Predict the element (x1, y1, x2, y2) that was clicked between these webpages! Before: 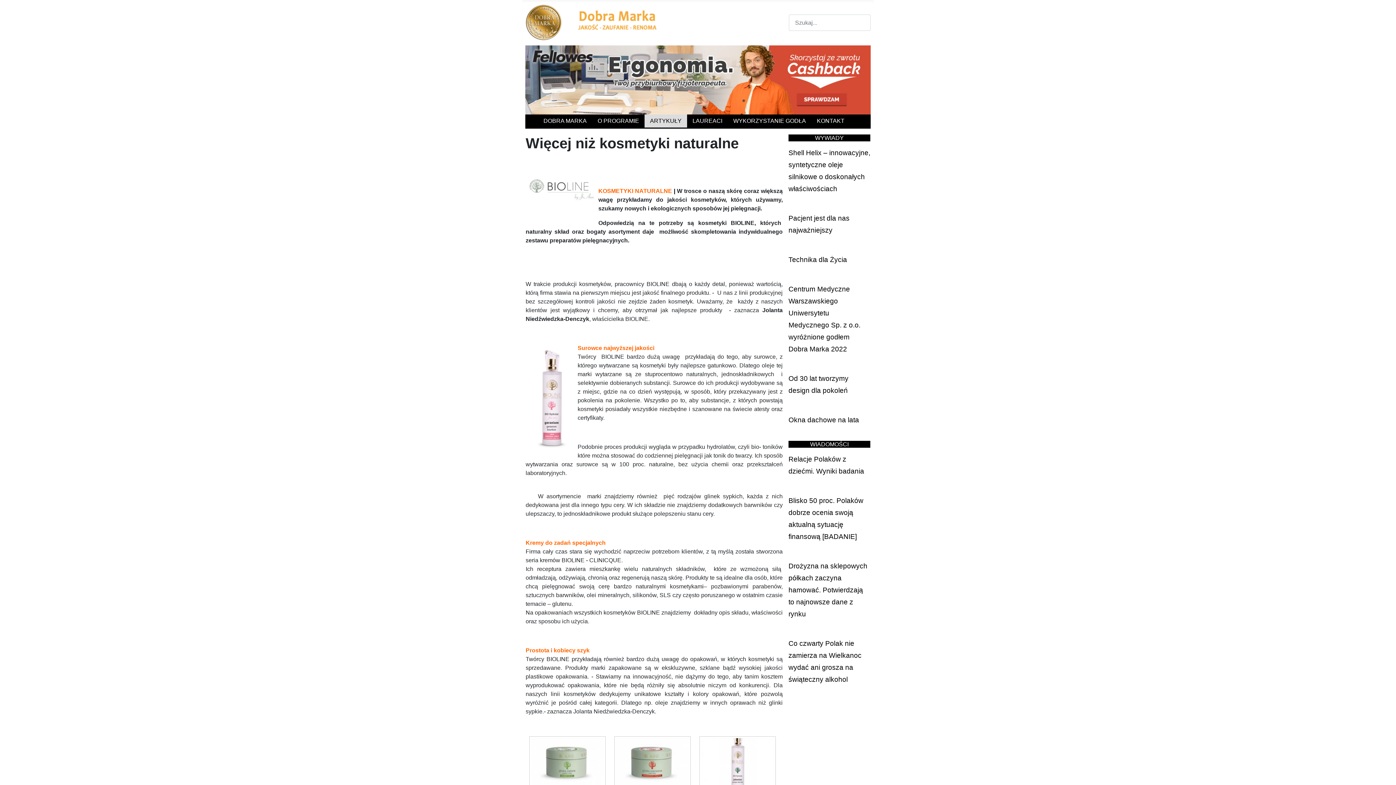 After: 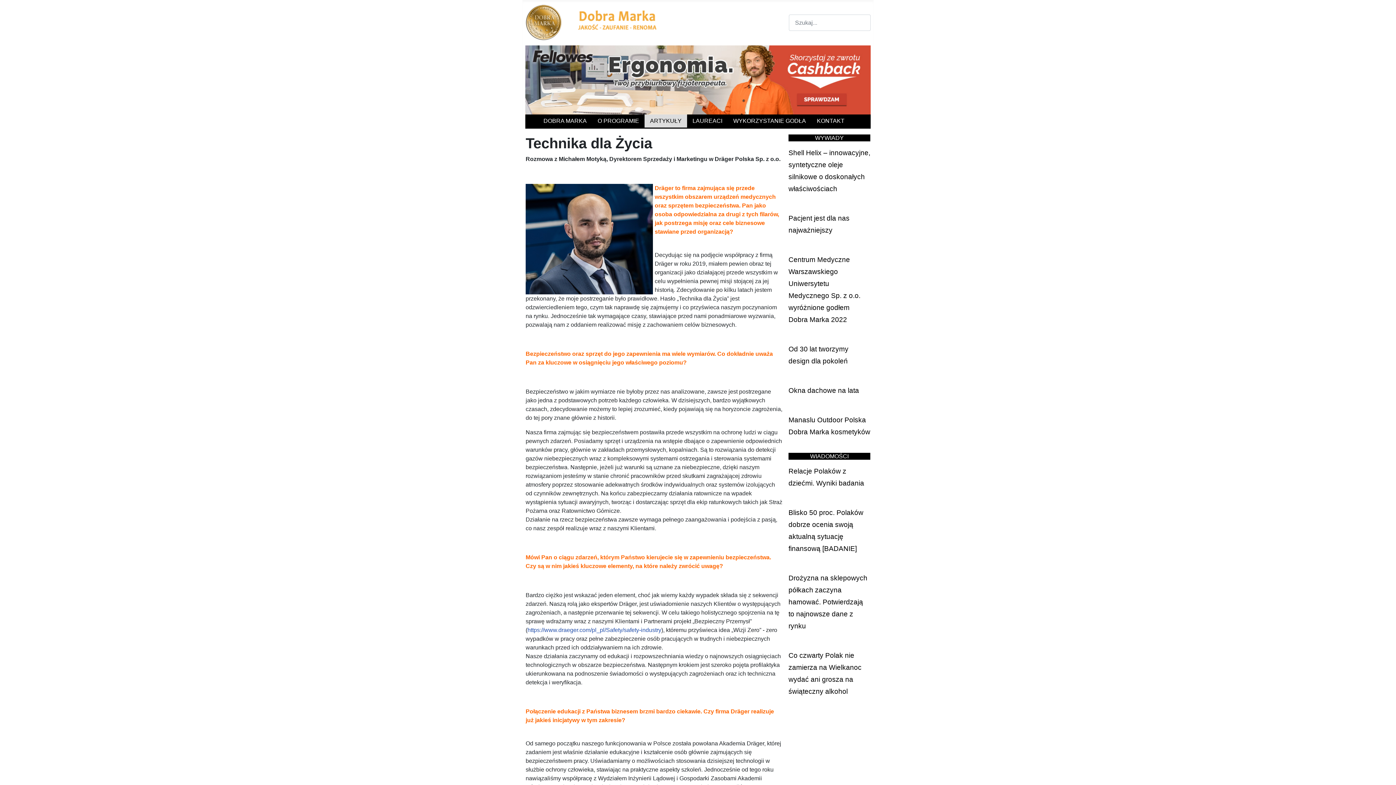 Action: label: Technika dla Życia bbox: (788, 256, 847, 263)